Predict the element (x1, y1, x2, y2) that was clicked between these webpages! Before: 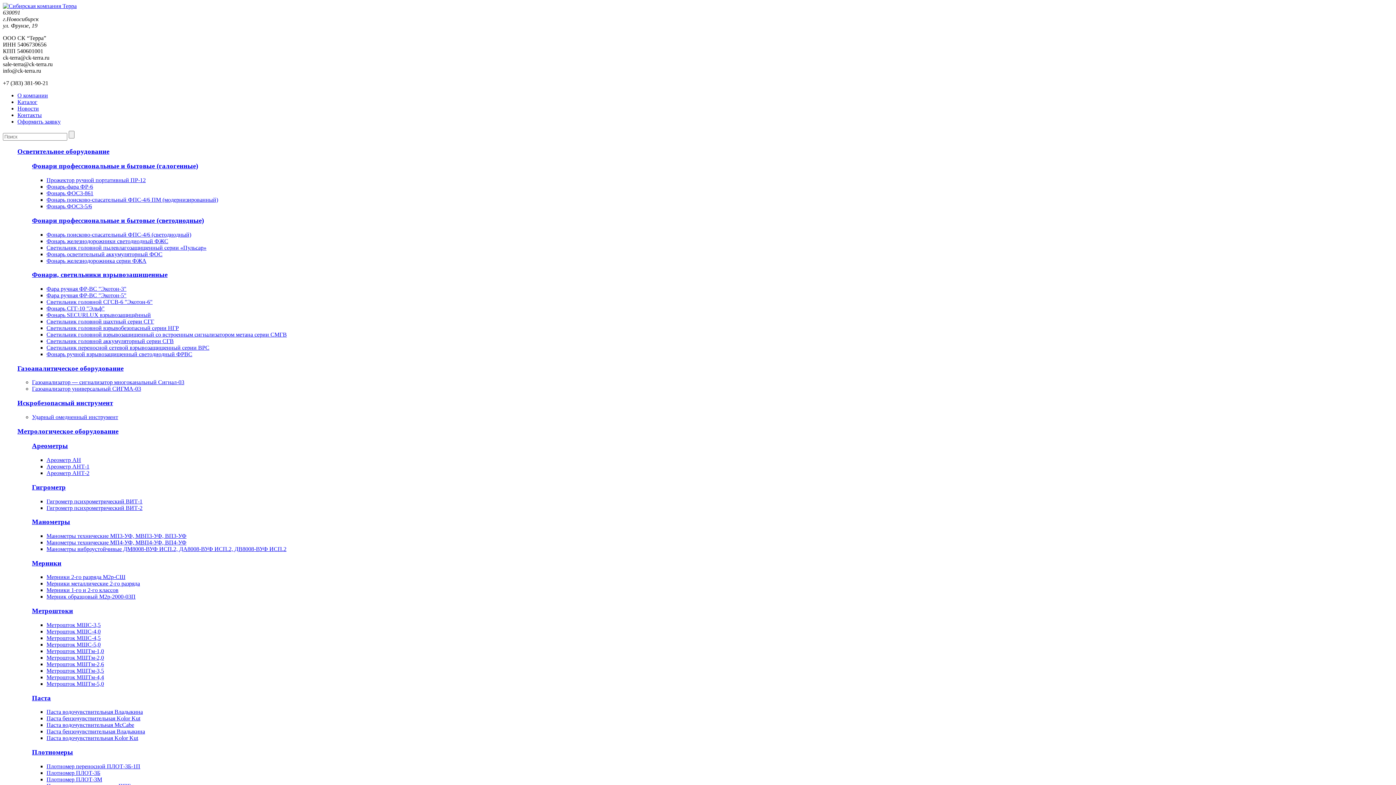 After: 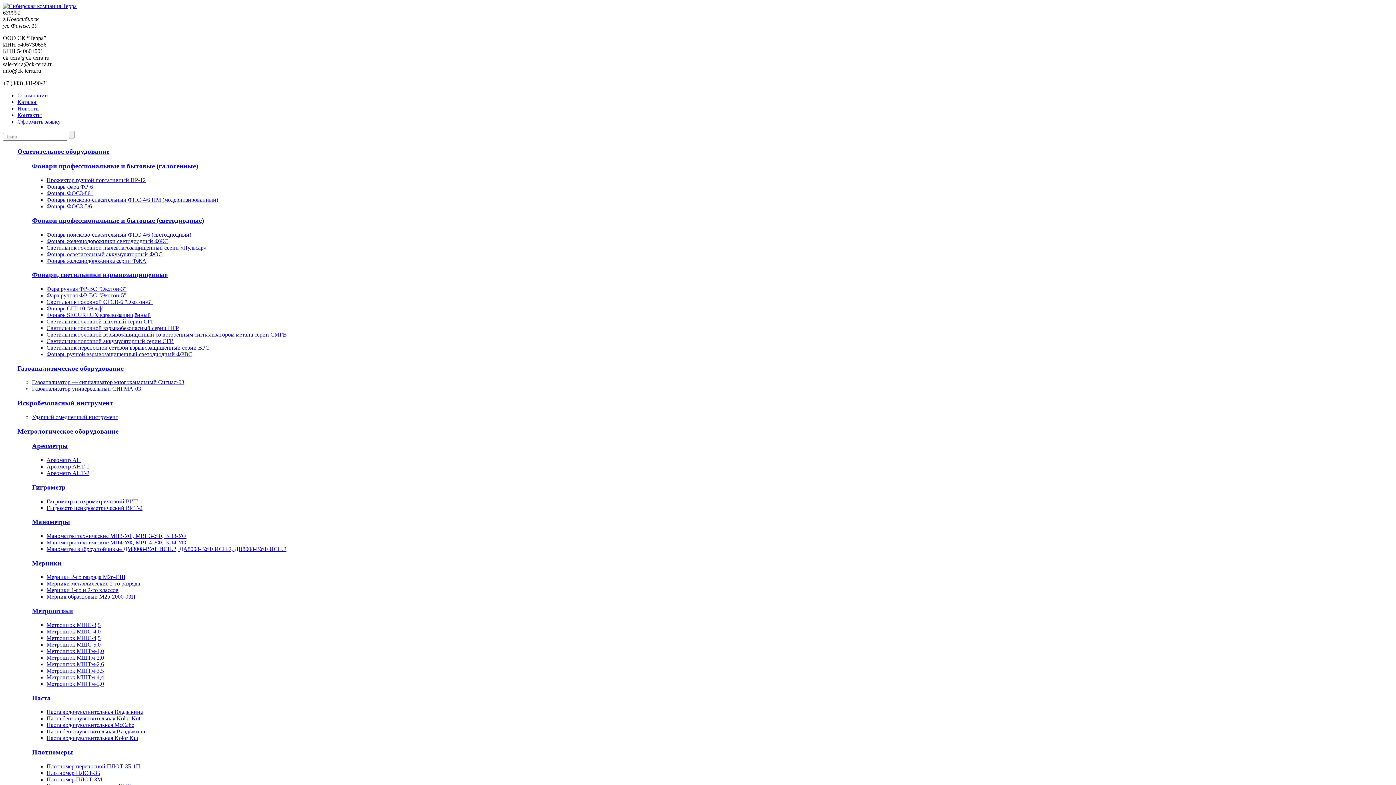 Action: label: Паста водочувствительная Владыкина bbox: (46, 709, 142, 715)